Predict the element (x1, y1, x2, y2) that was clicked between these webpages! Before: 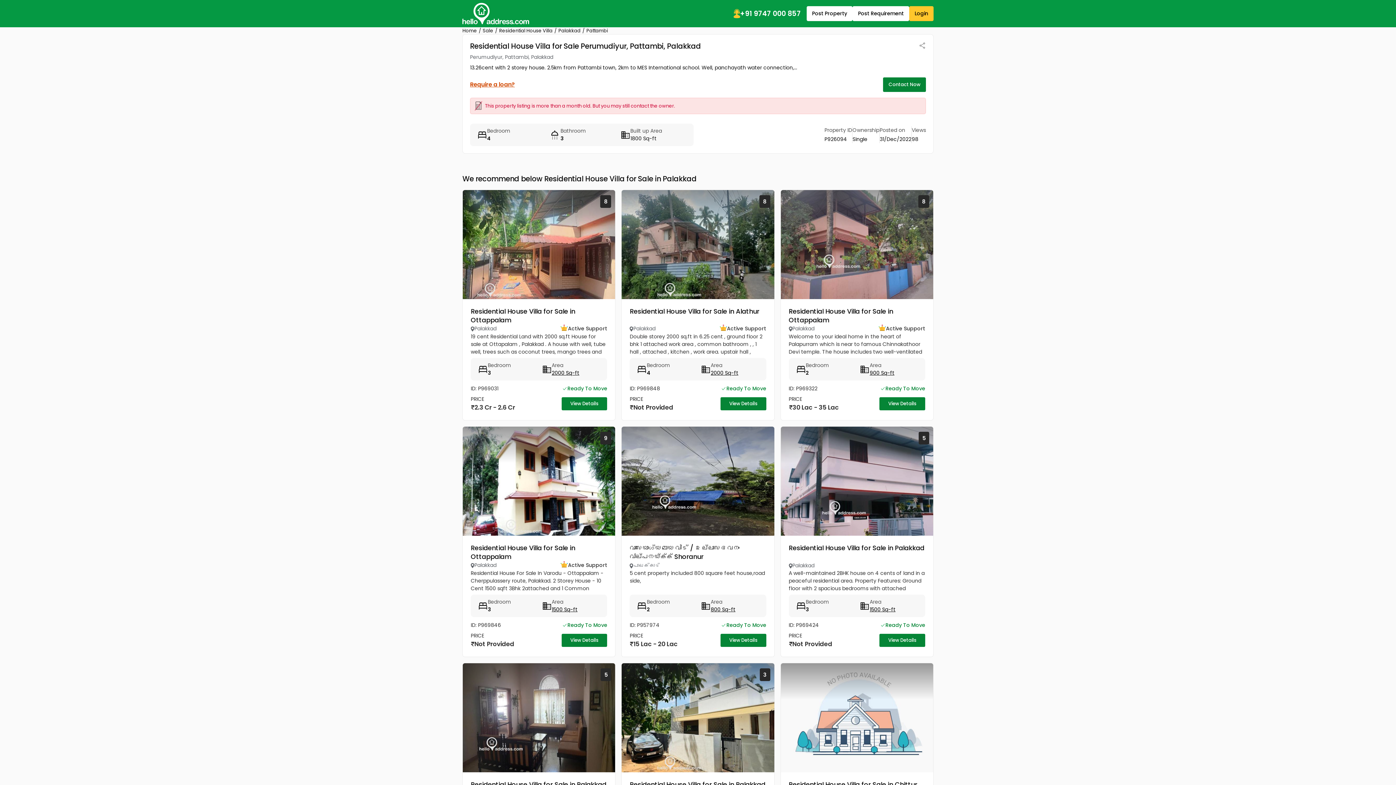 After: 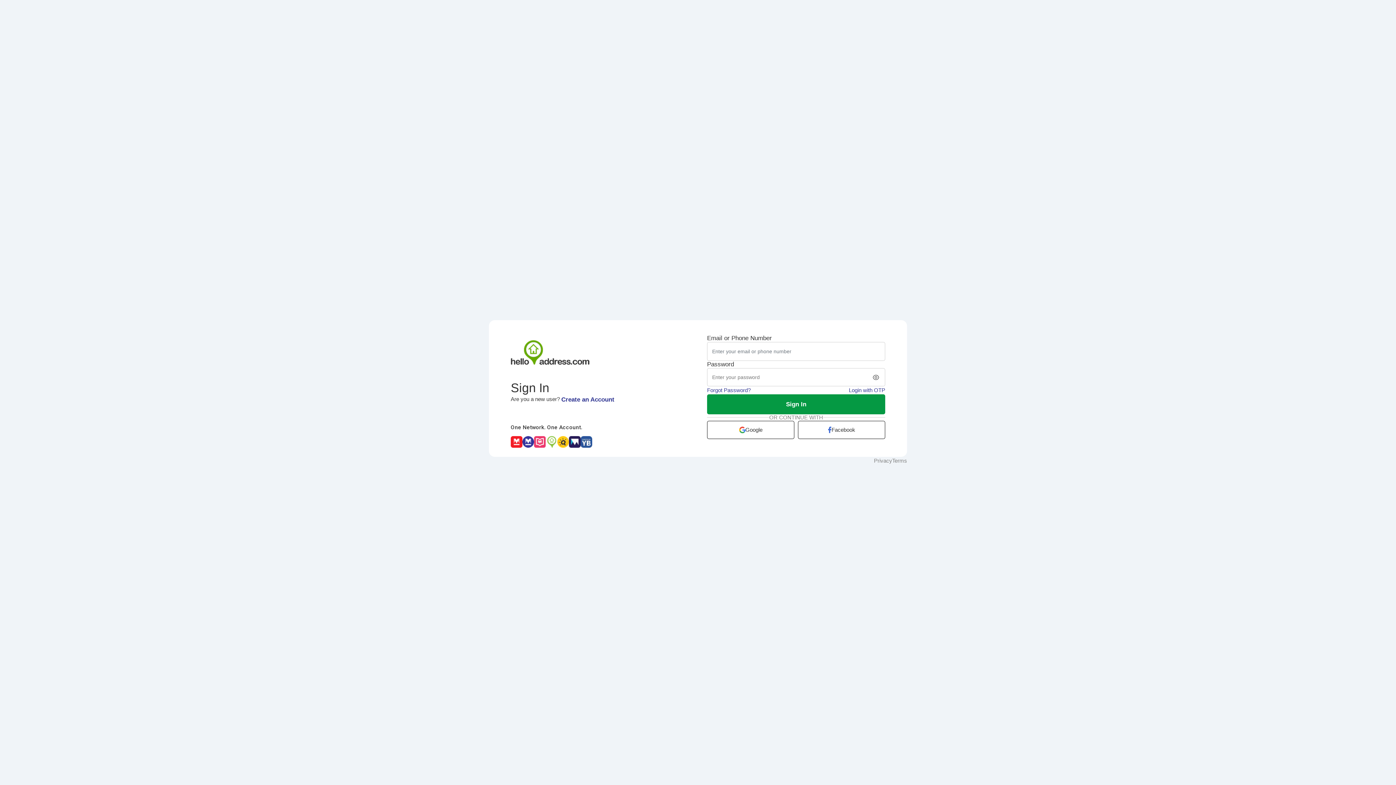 Action: bbox: (806, 6, 852, 21) label: Post Property